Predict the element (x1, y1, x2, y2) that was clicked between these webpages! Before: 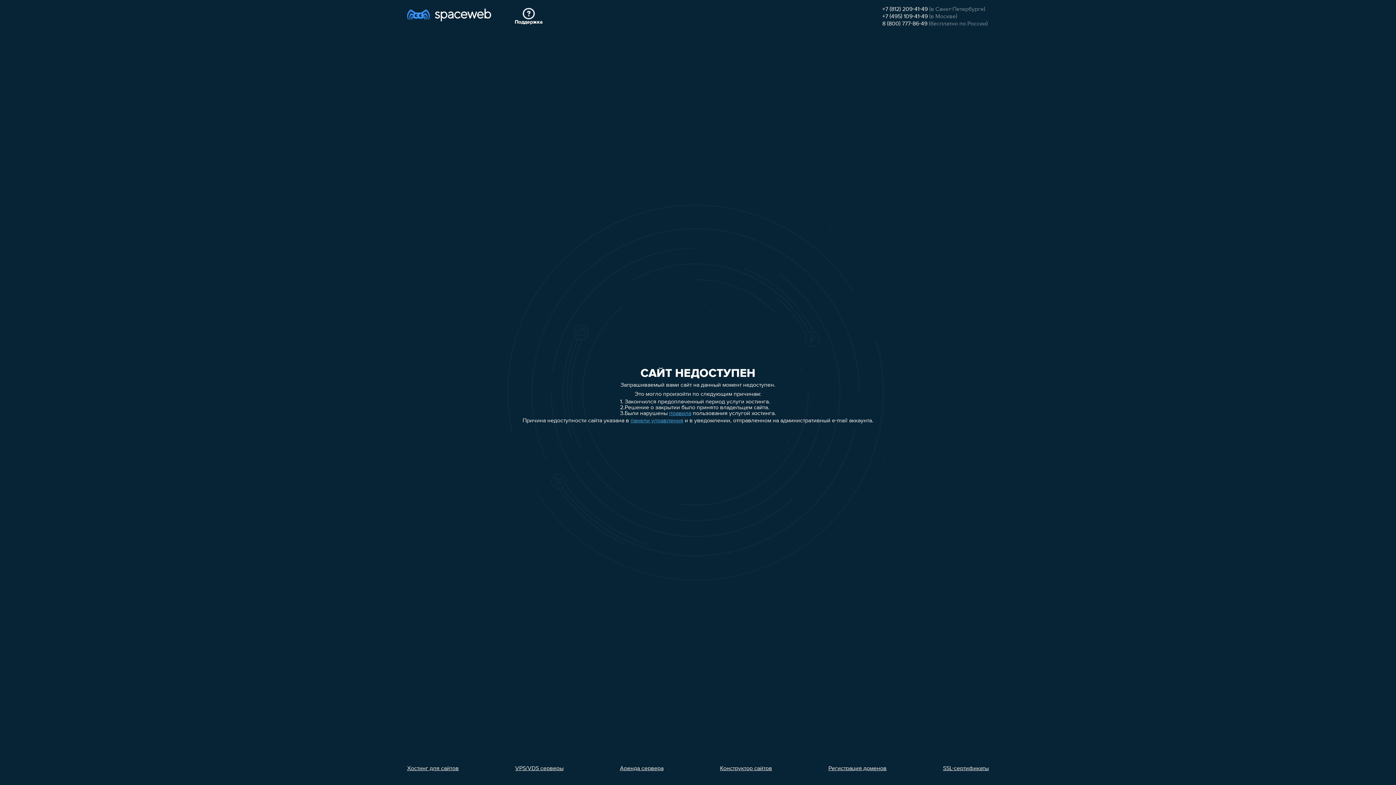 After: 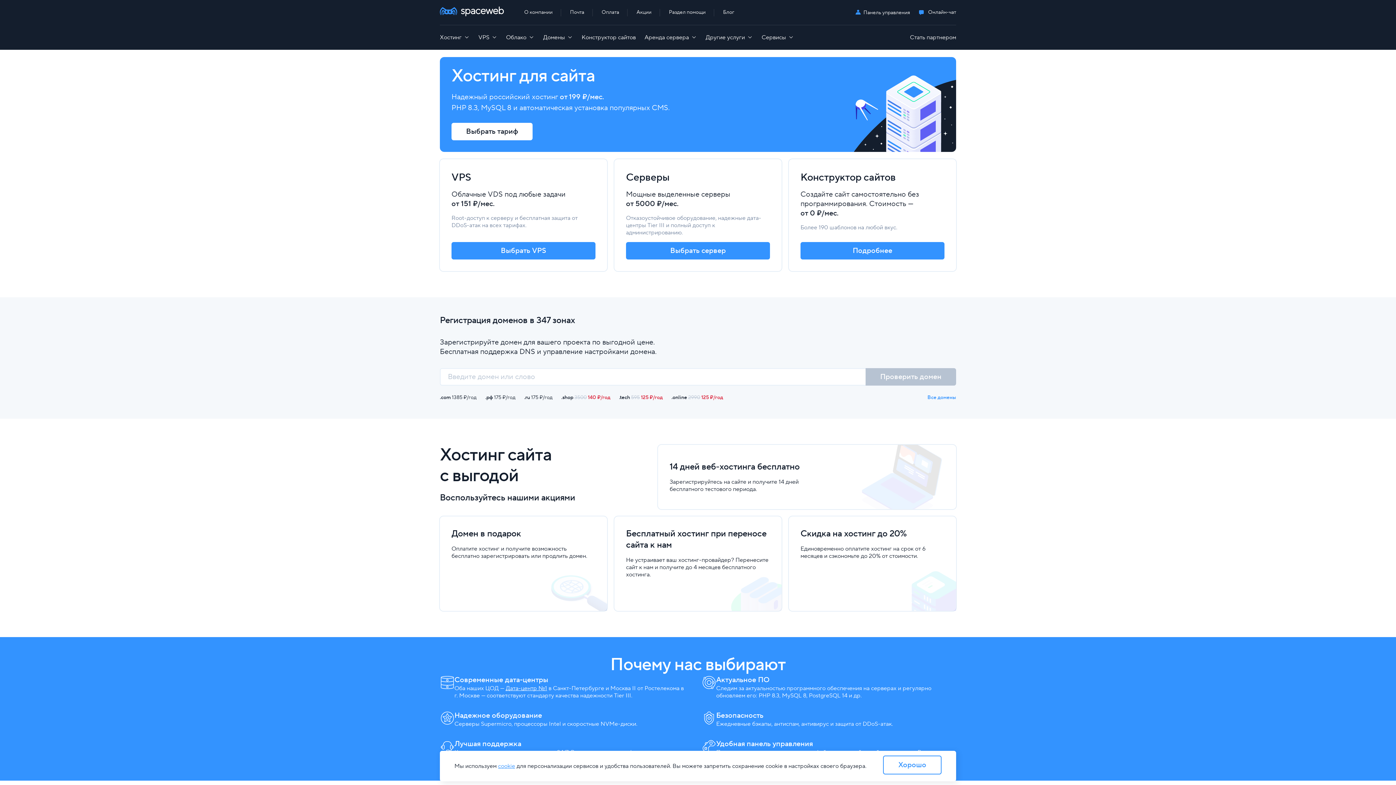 Action: bbox: (407, 7, 491, 26)